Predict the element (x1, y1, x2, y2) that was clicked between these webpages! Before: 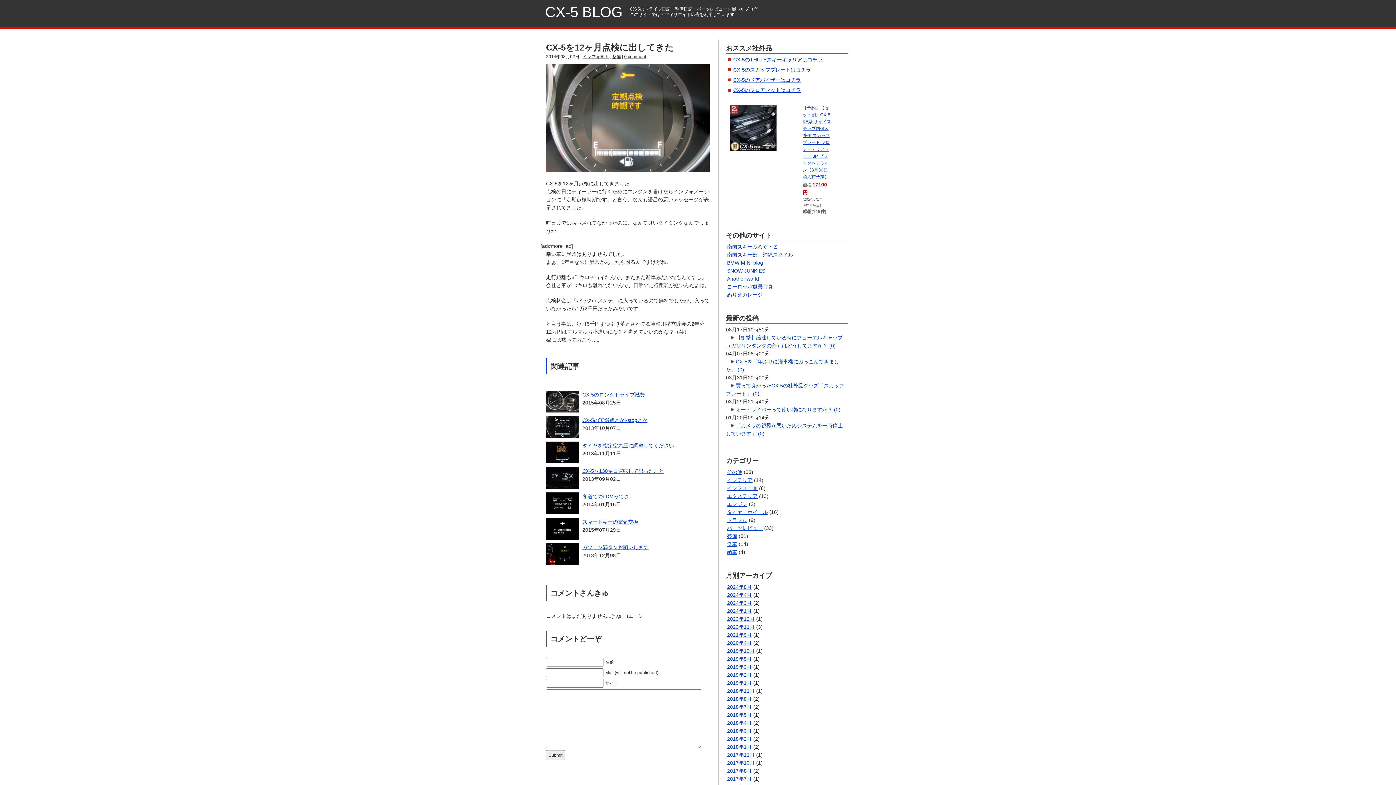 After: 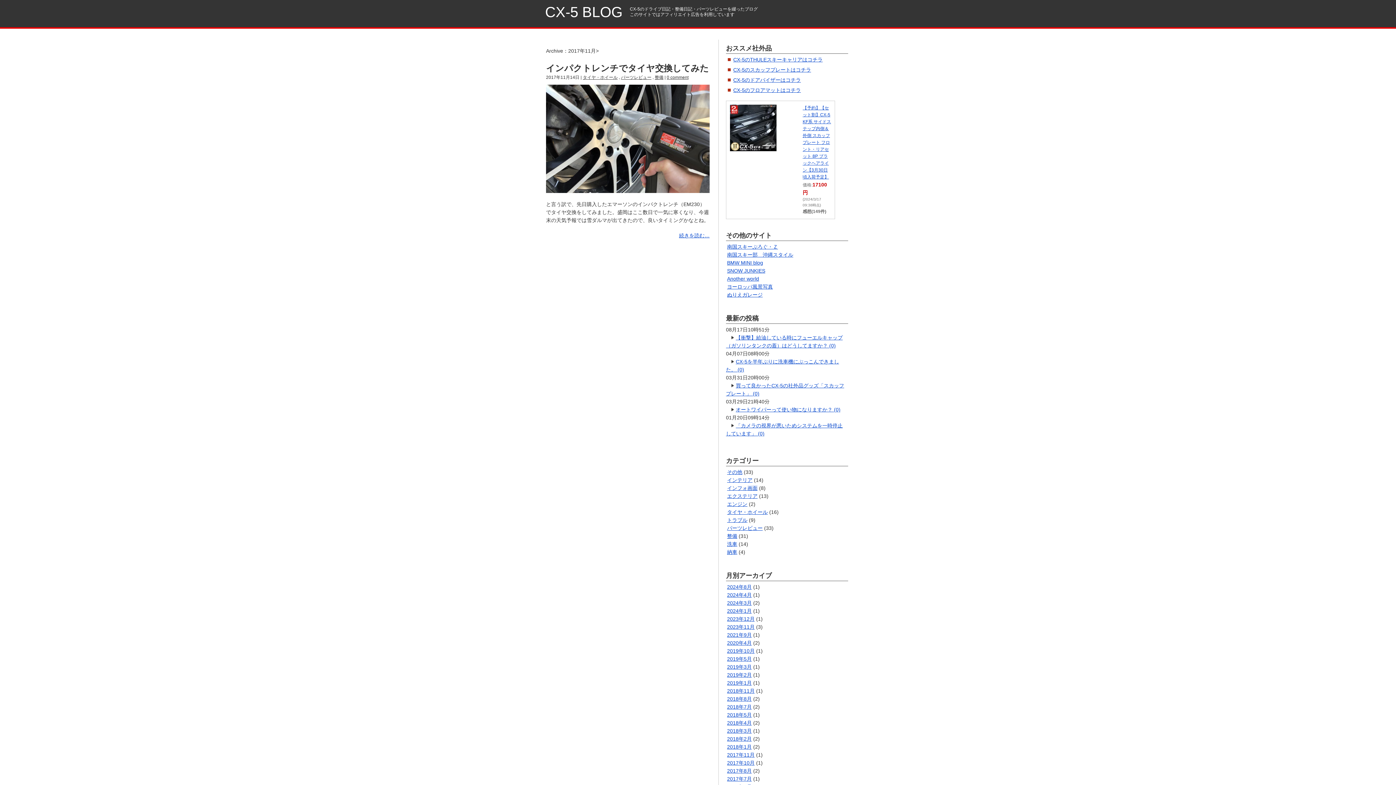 Action: label: 2017年11月 bbox: (727, 752, 754, 758)